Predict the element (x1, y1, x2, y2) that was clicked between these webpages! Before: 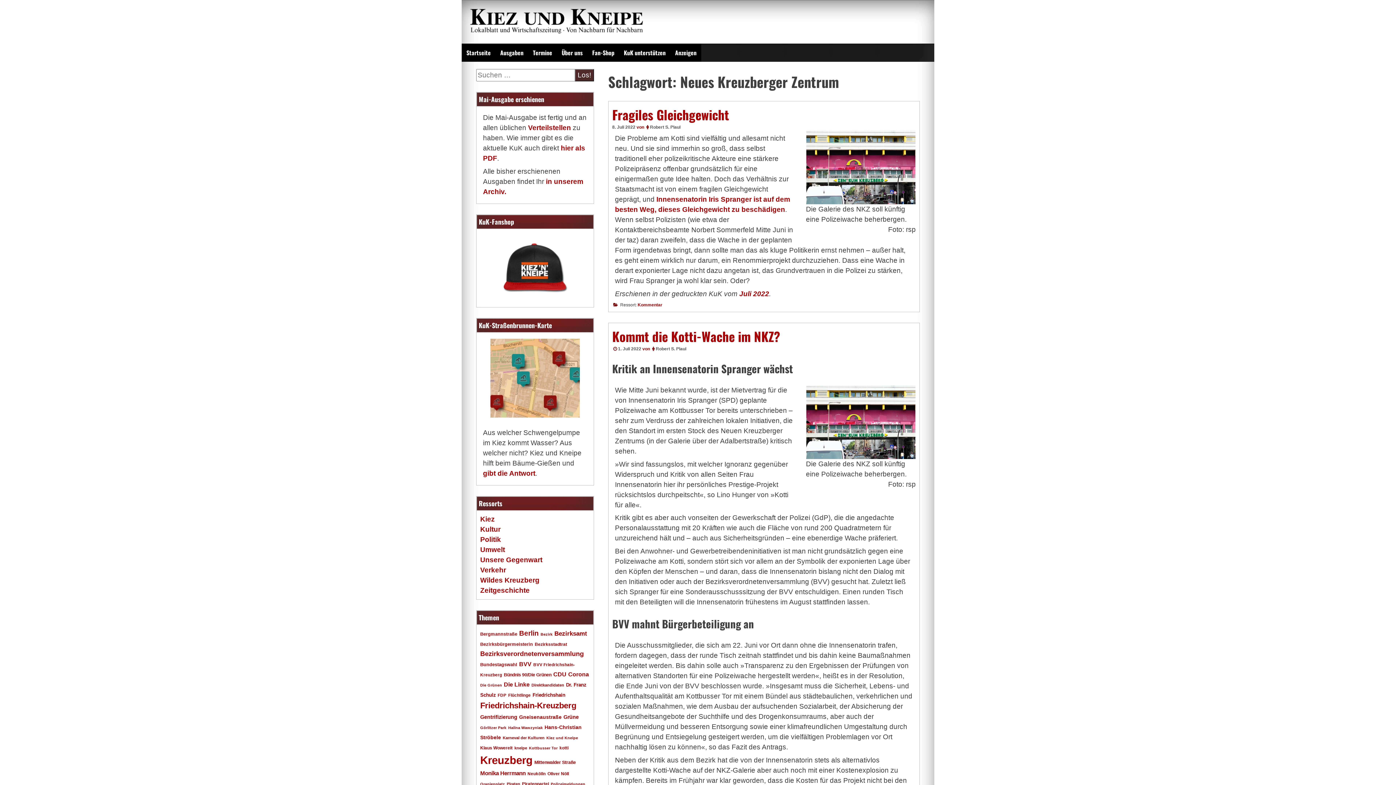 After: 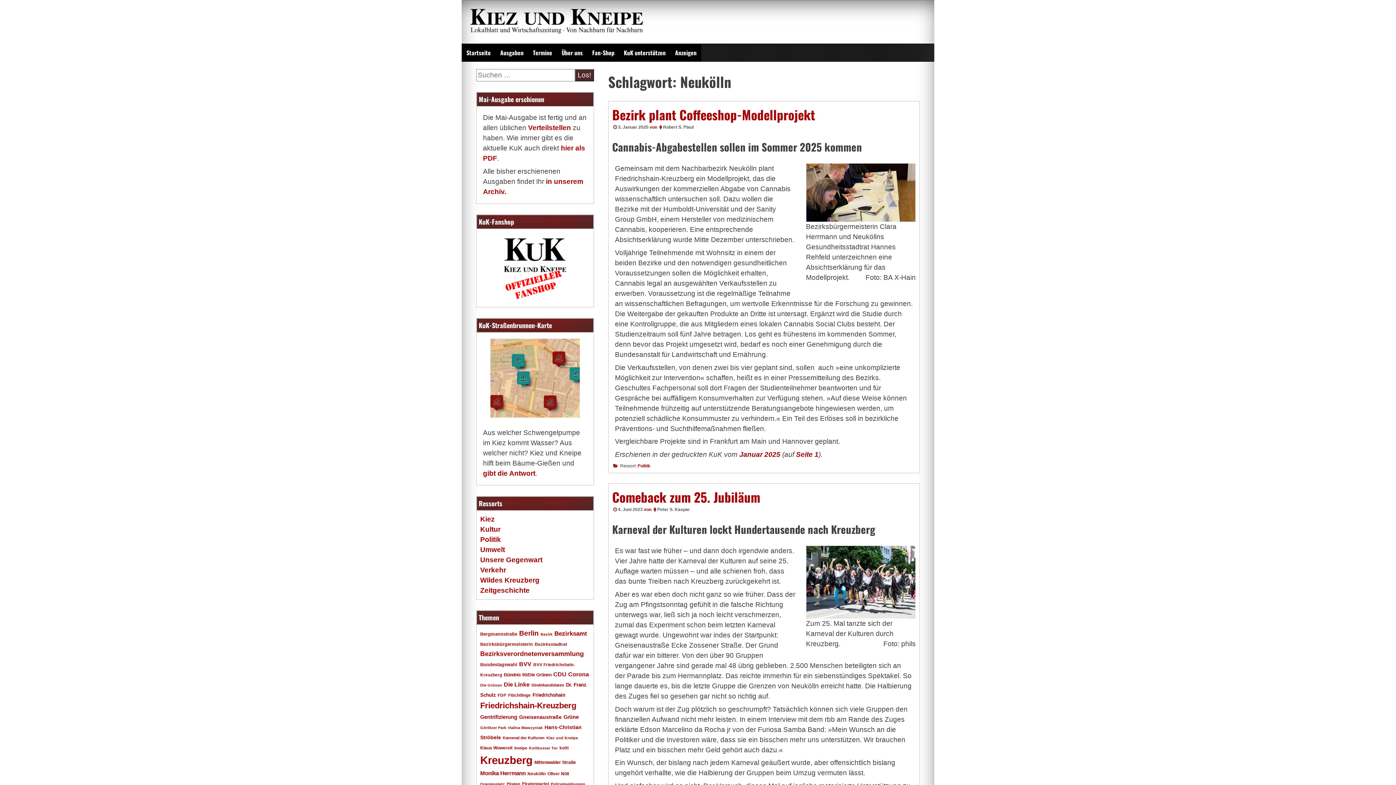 Action: bbox: (527, 771, 545, 776) label: Neukölln (17 Einträge)